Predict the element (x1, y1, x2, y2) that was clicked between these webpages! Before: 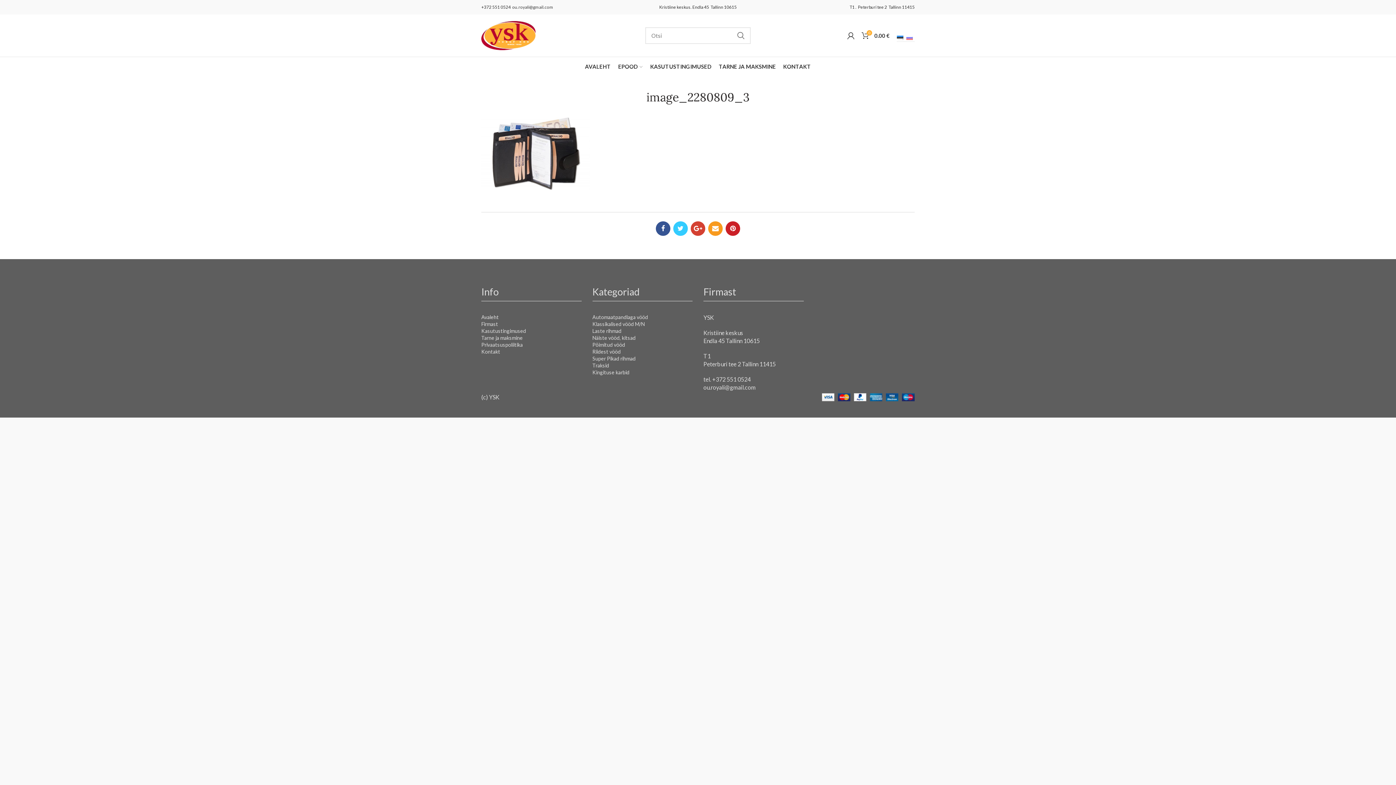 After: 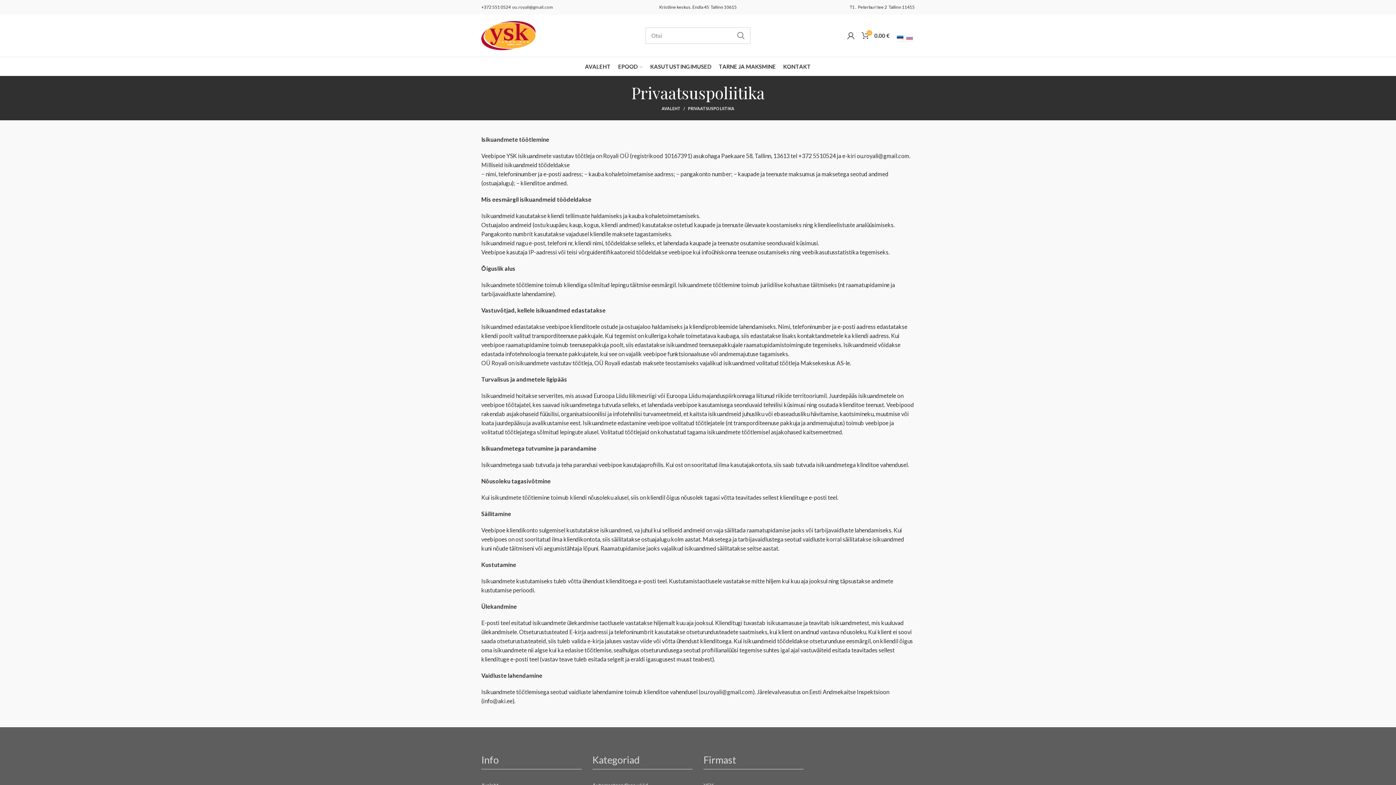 Action: label: Privaatsuspoliitika bbox: (481, 341, 523, 348)